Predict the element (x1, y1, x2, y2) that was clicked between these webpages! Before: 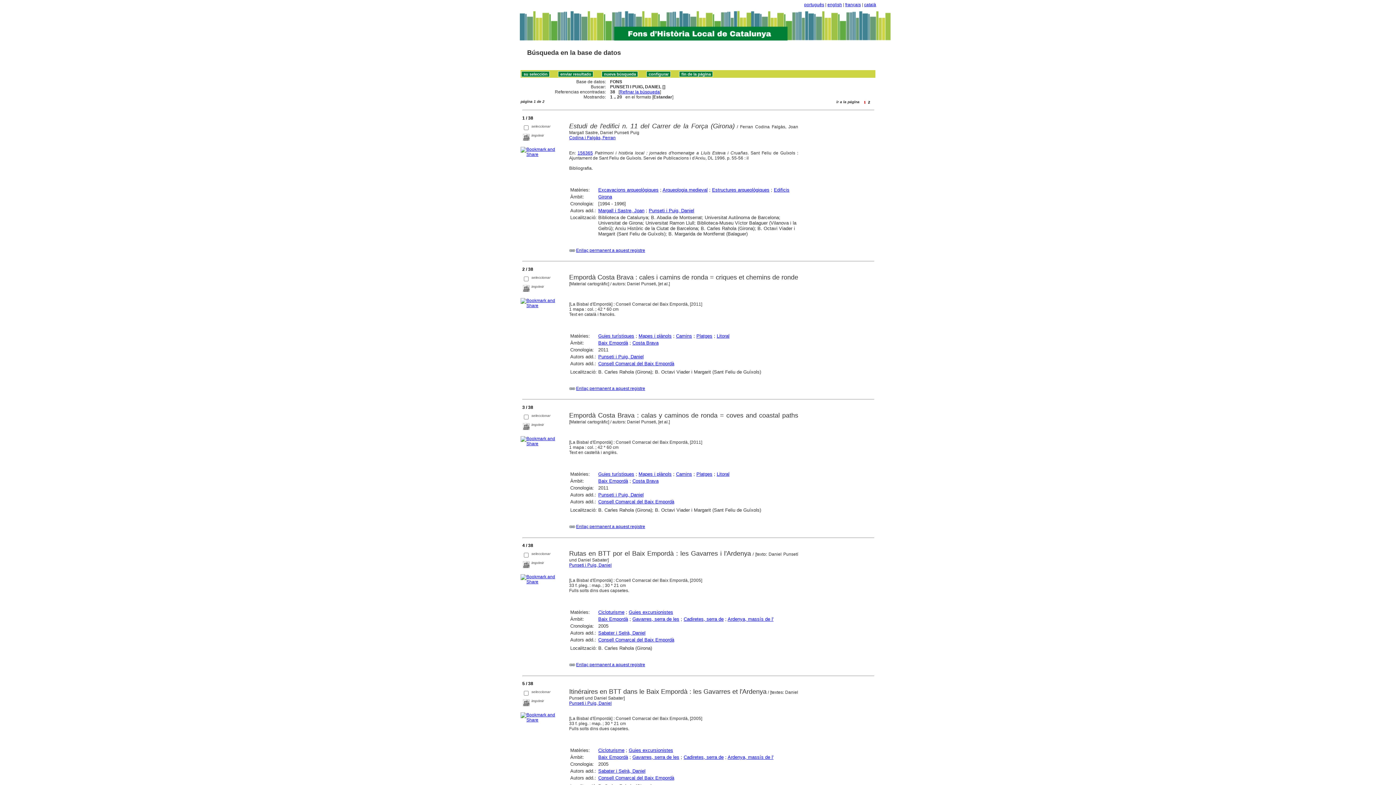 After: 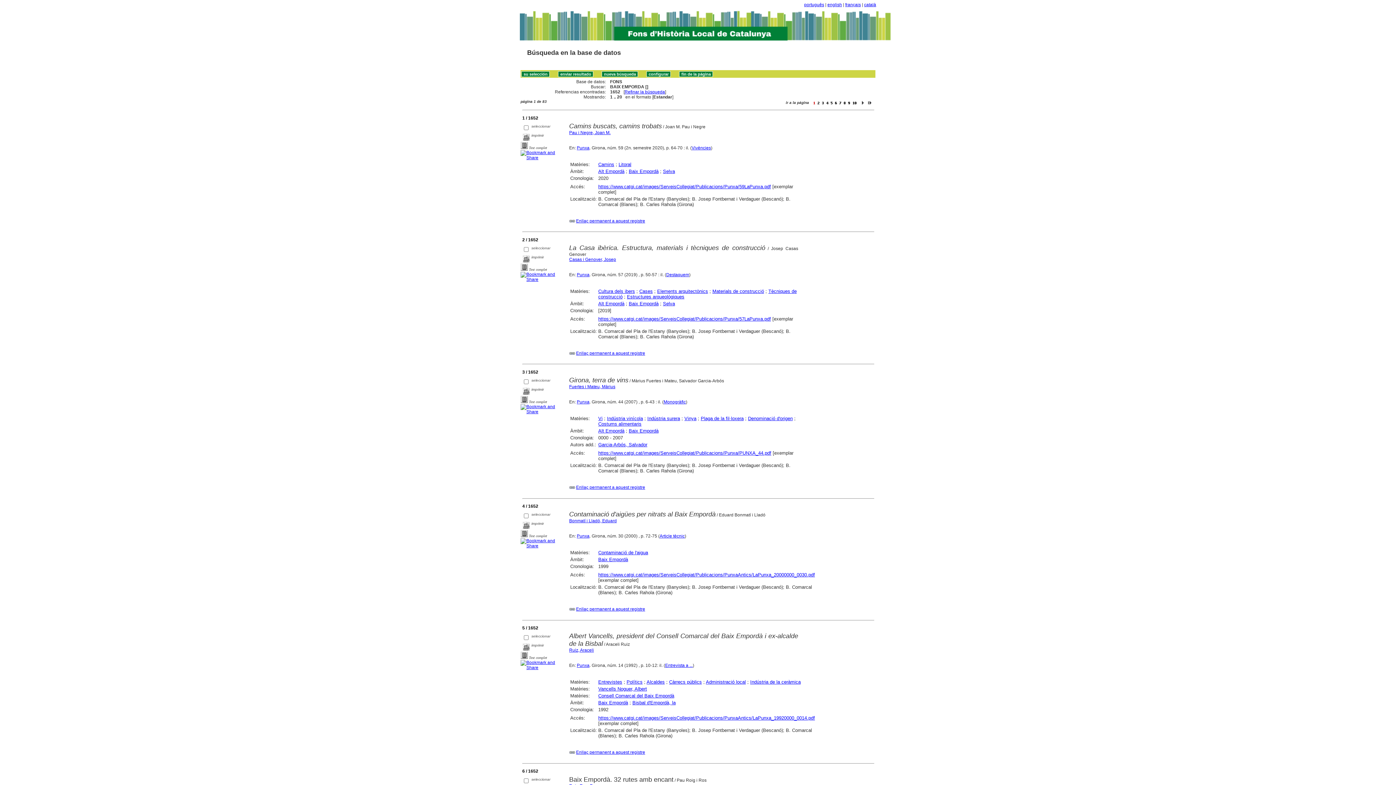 Action: bbox: (598, 755, 628, 760) label: Baix Empordà